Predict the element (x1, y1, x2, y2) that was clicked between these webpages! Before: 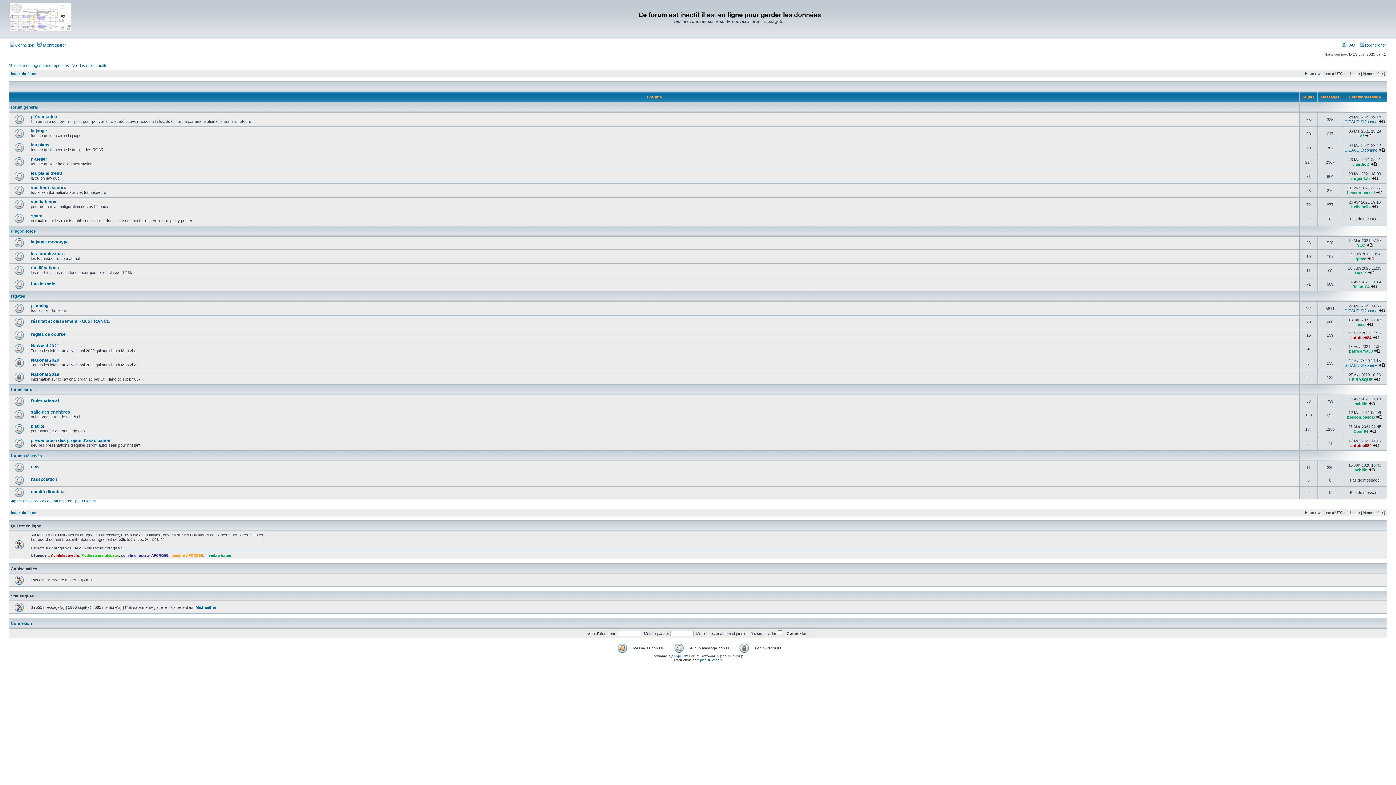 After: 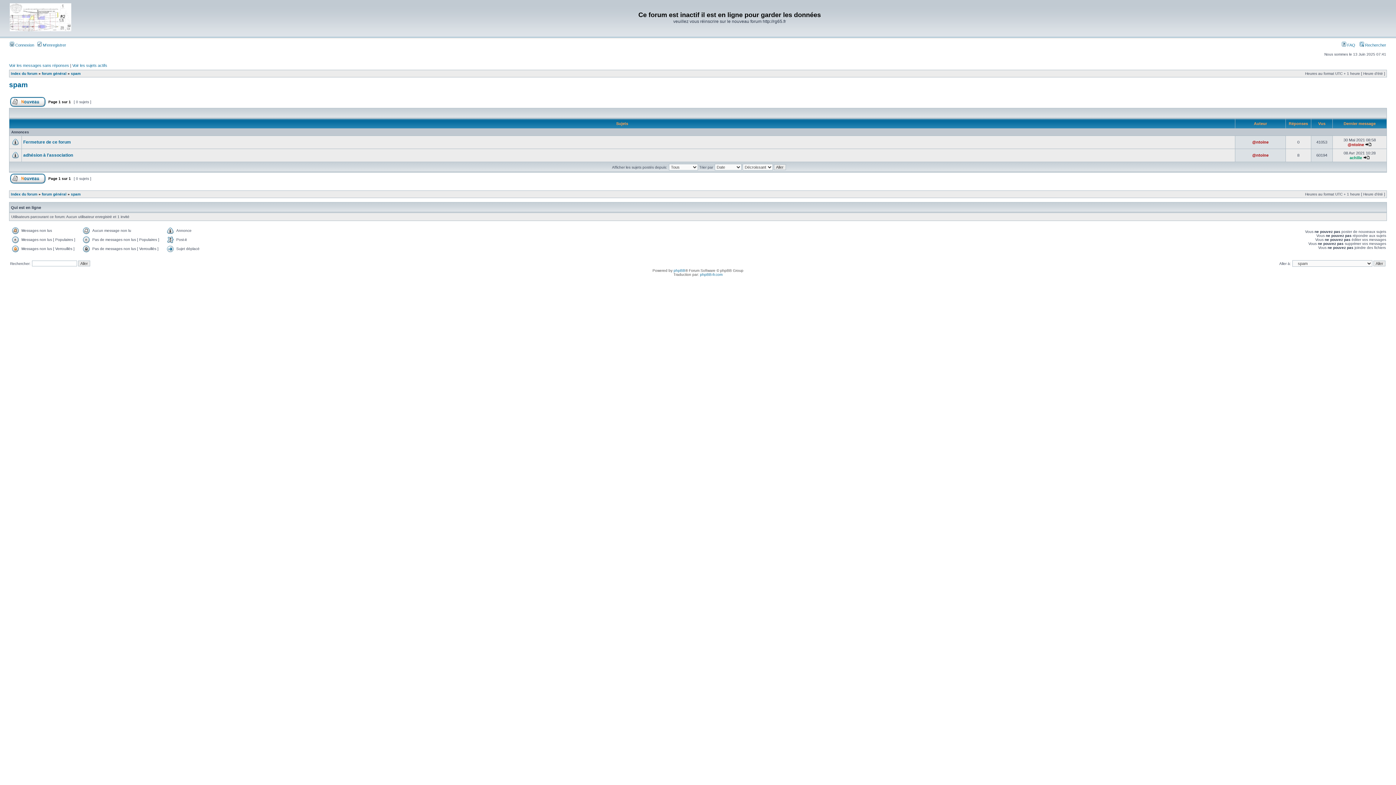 Action: bbox: (30, 213, 42, 218) label: spam